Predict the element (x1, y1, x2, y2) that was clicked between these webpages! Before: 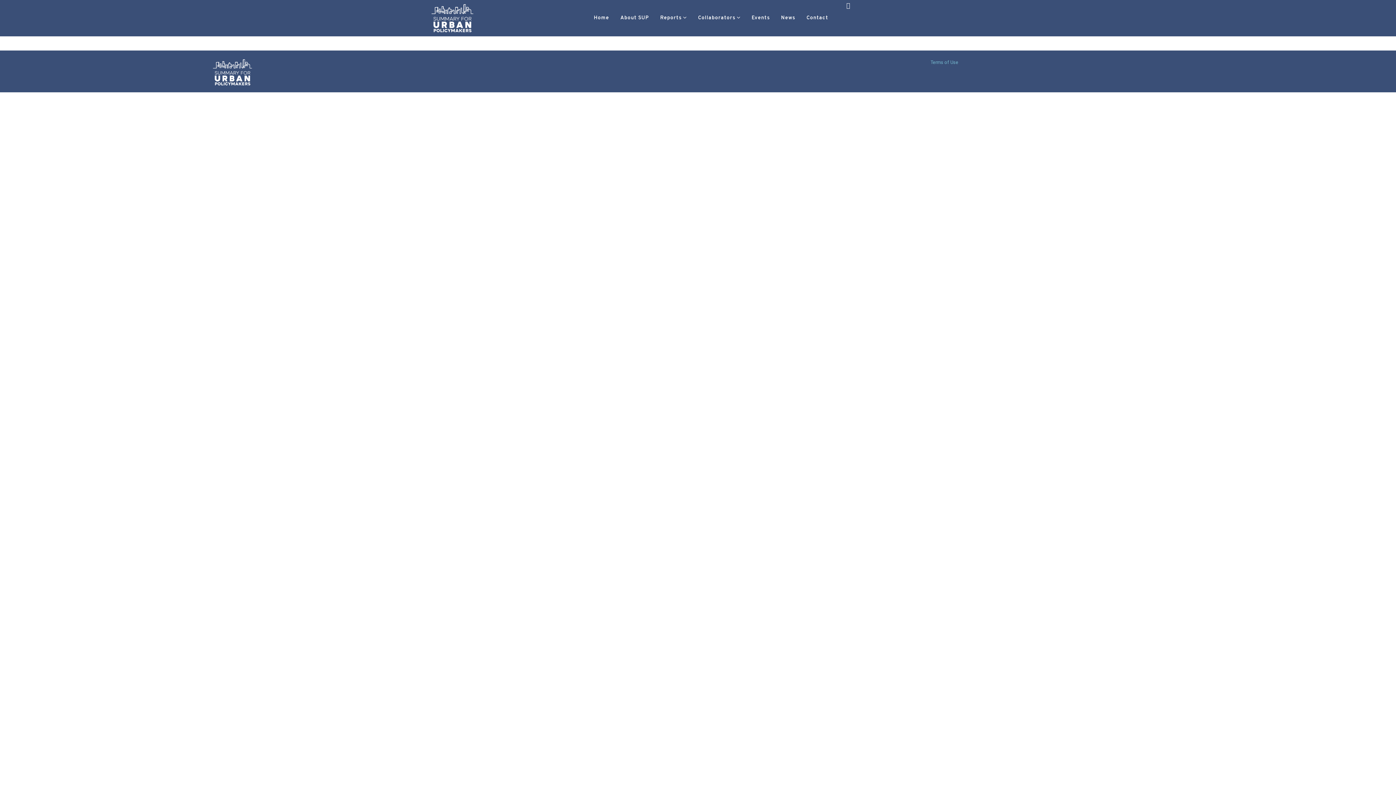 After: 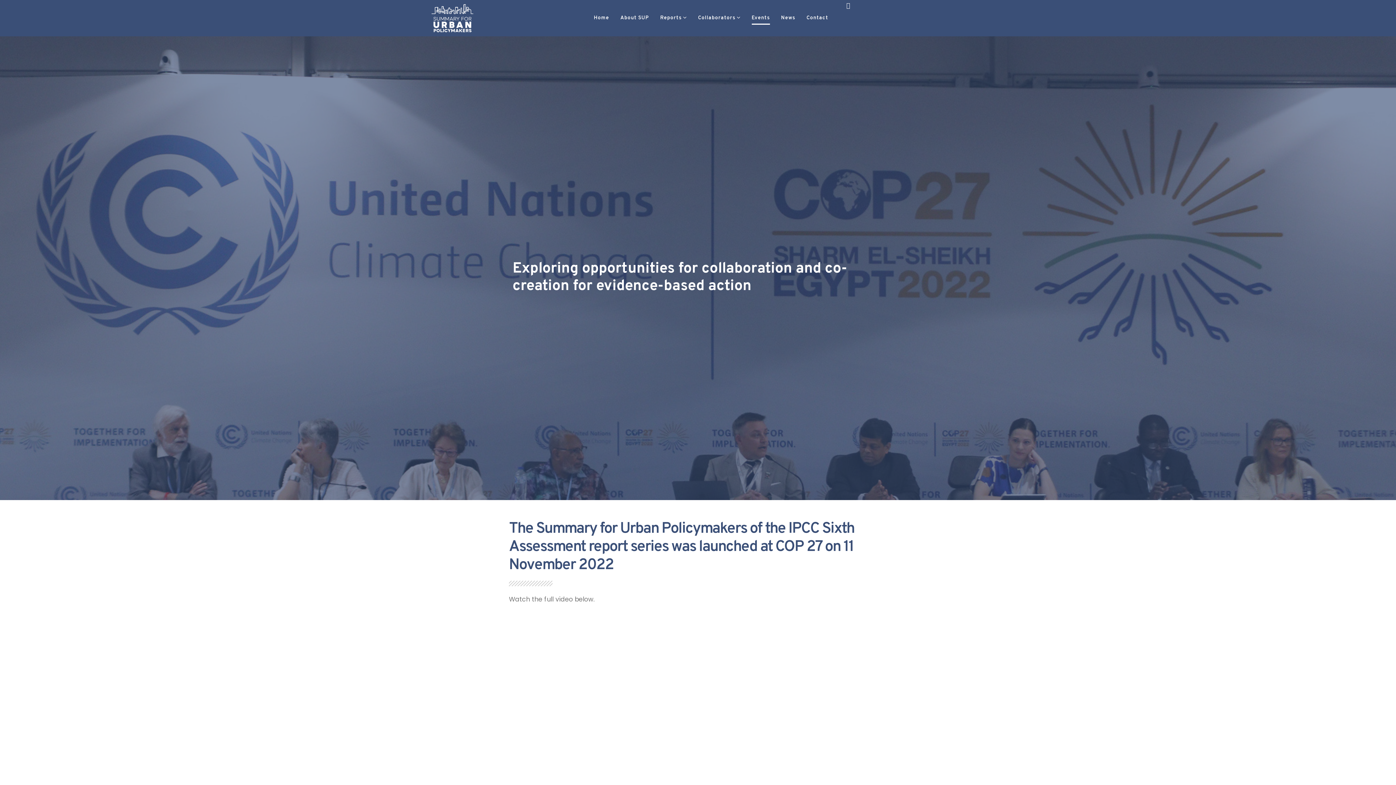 Action: bbox: (746, 0, 775, 36) label: Events